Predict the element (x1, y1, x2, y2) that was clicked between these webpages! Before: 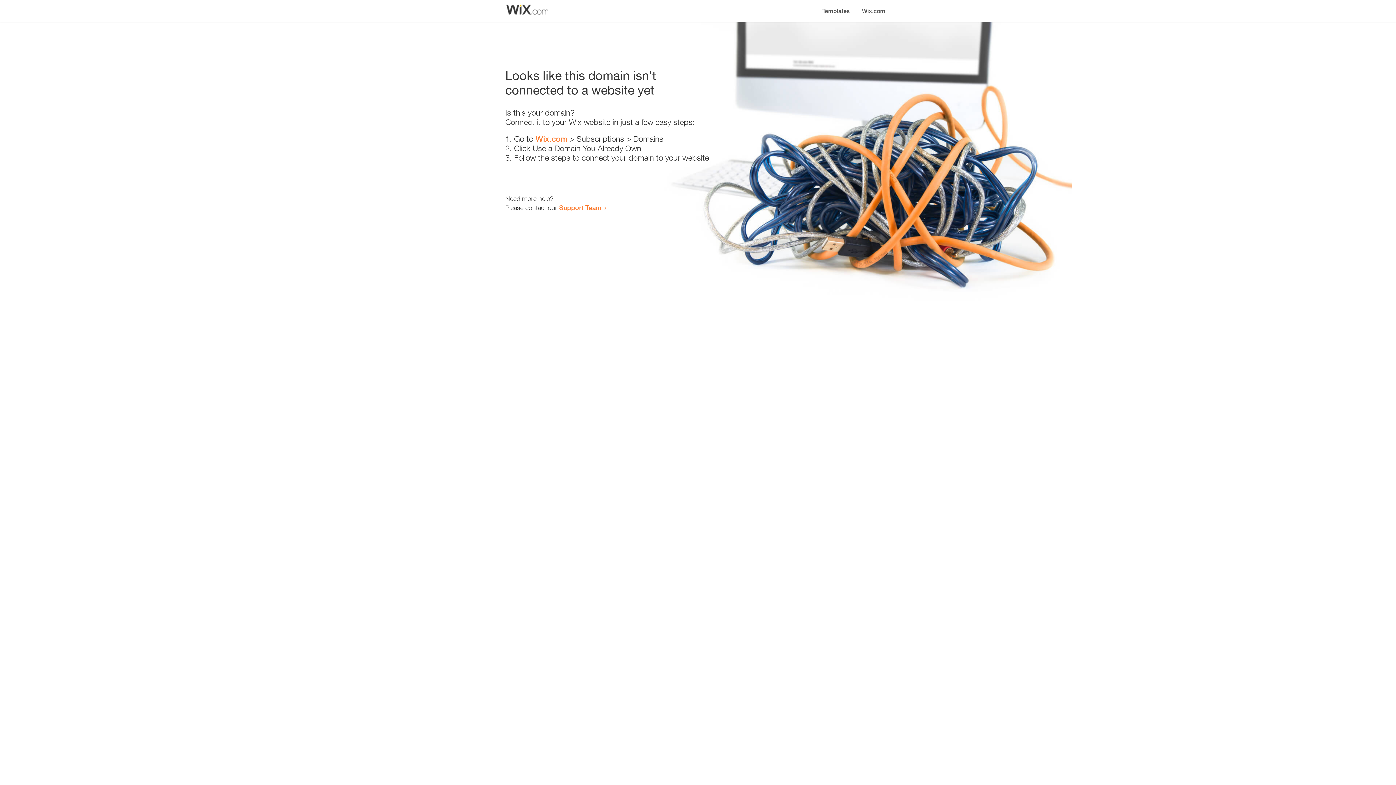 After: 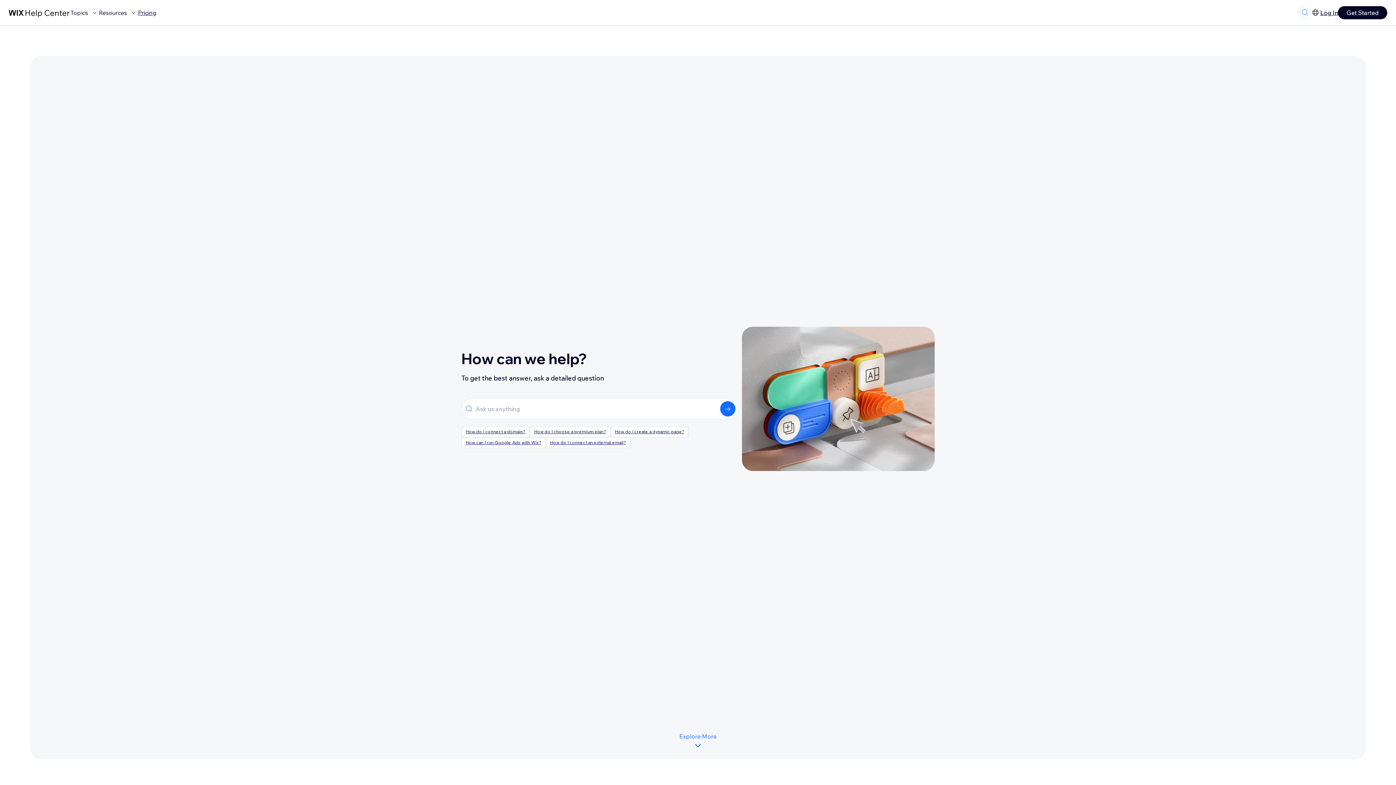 Action: label: Support Team bbox: (559, 203, 601, 211)